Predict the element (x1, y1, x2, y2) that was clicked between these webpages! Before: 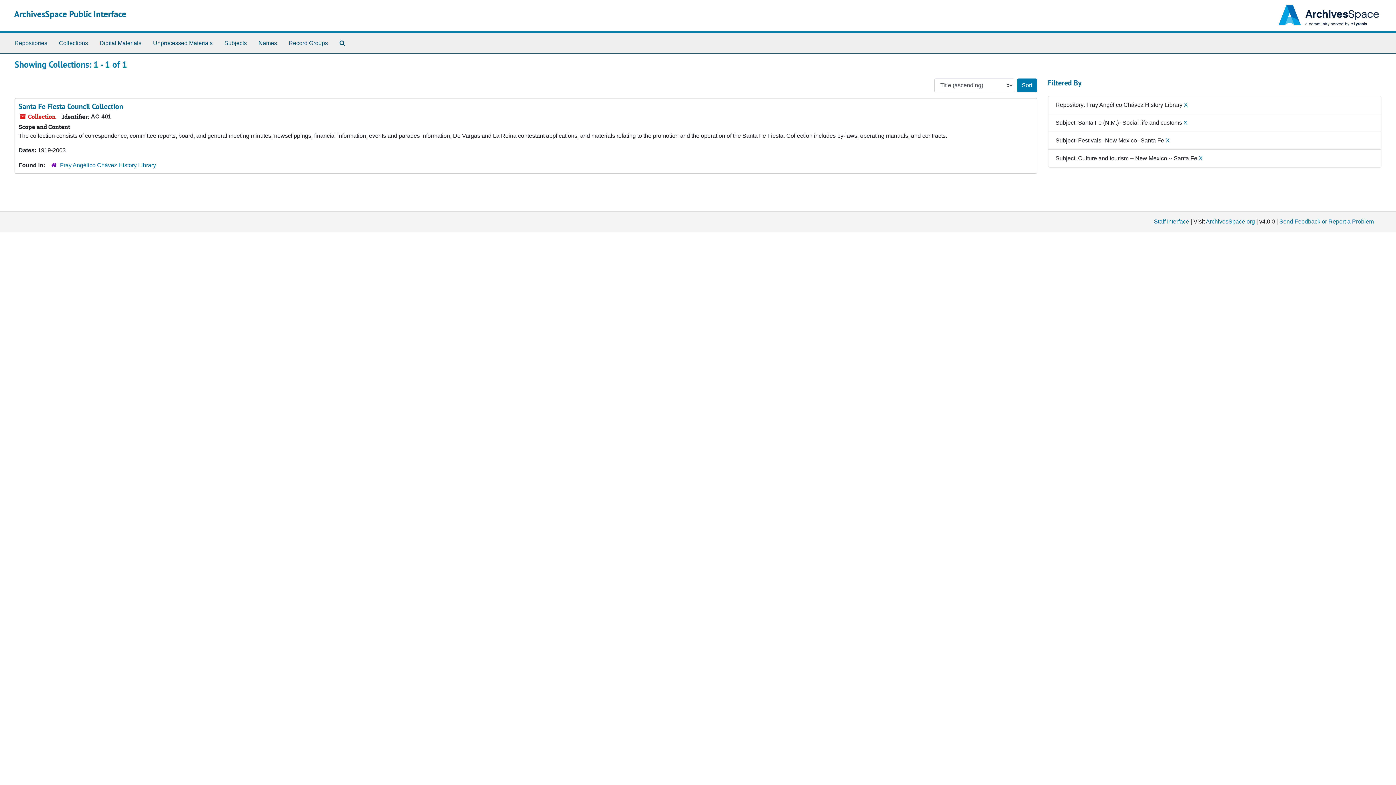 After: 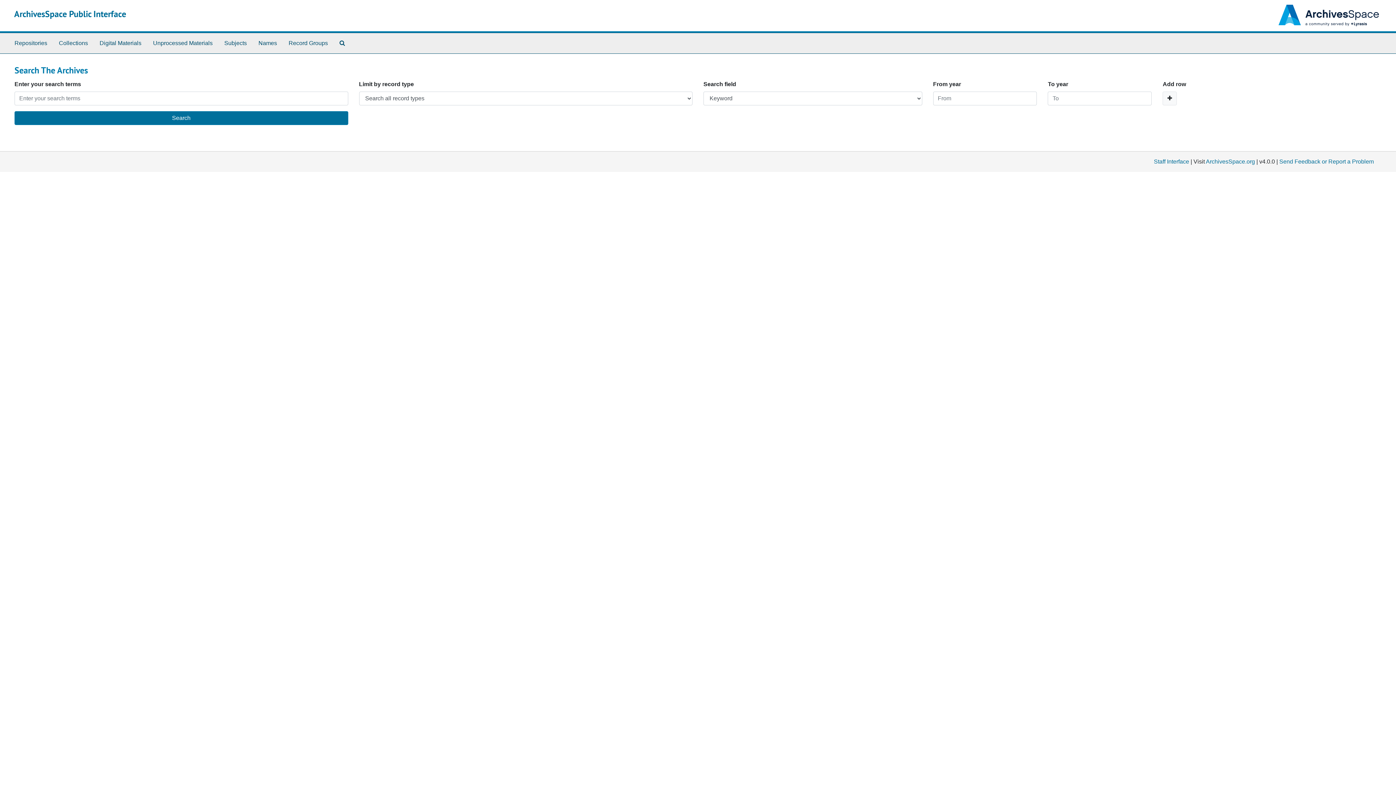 Action: label: Search The Archives bbox: (336, 36, 348, 50)